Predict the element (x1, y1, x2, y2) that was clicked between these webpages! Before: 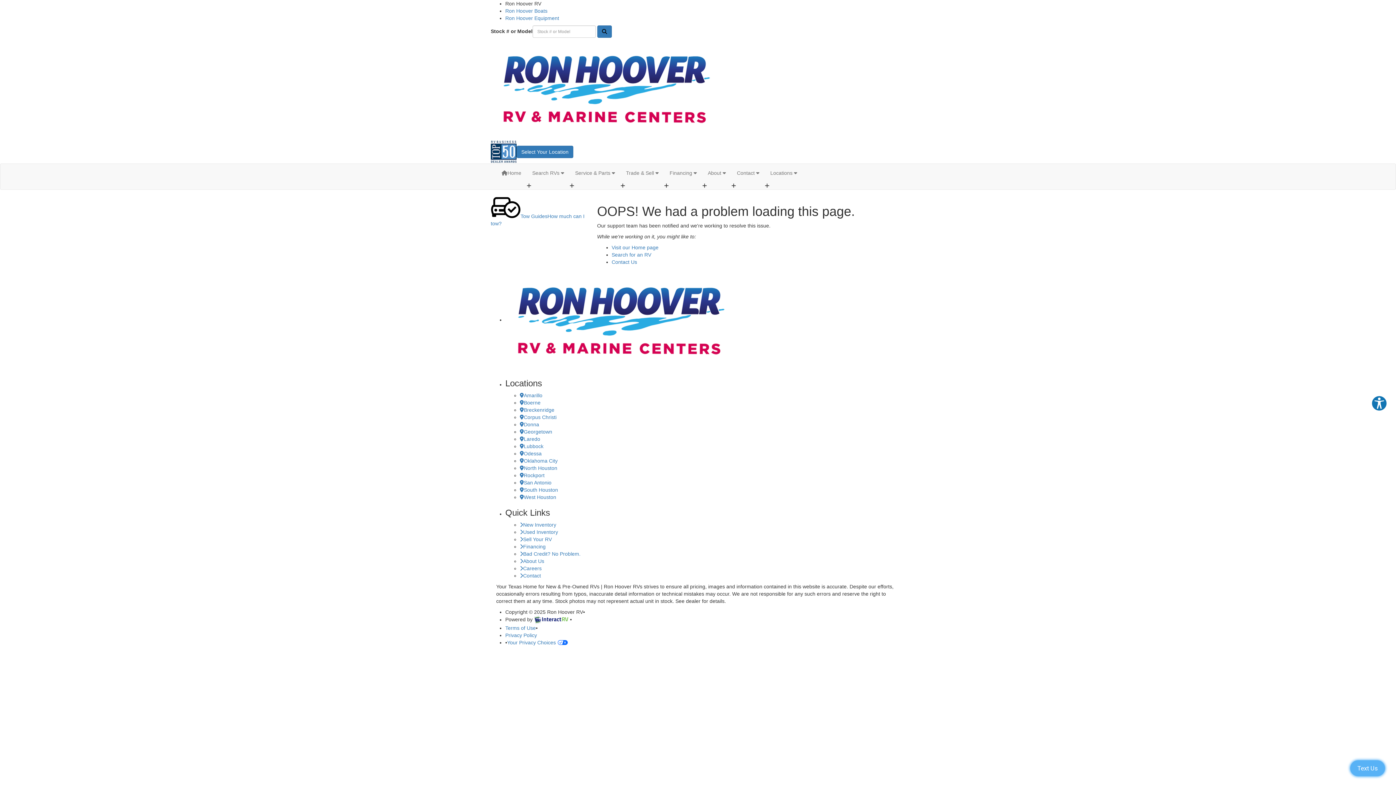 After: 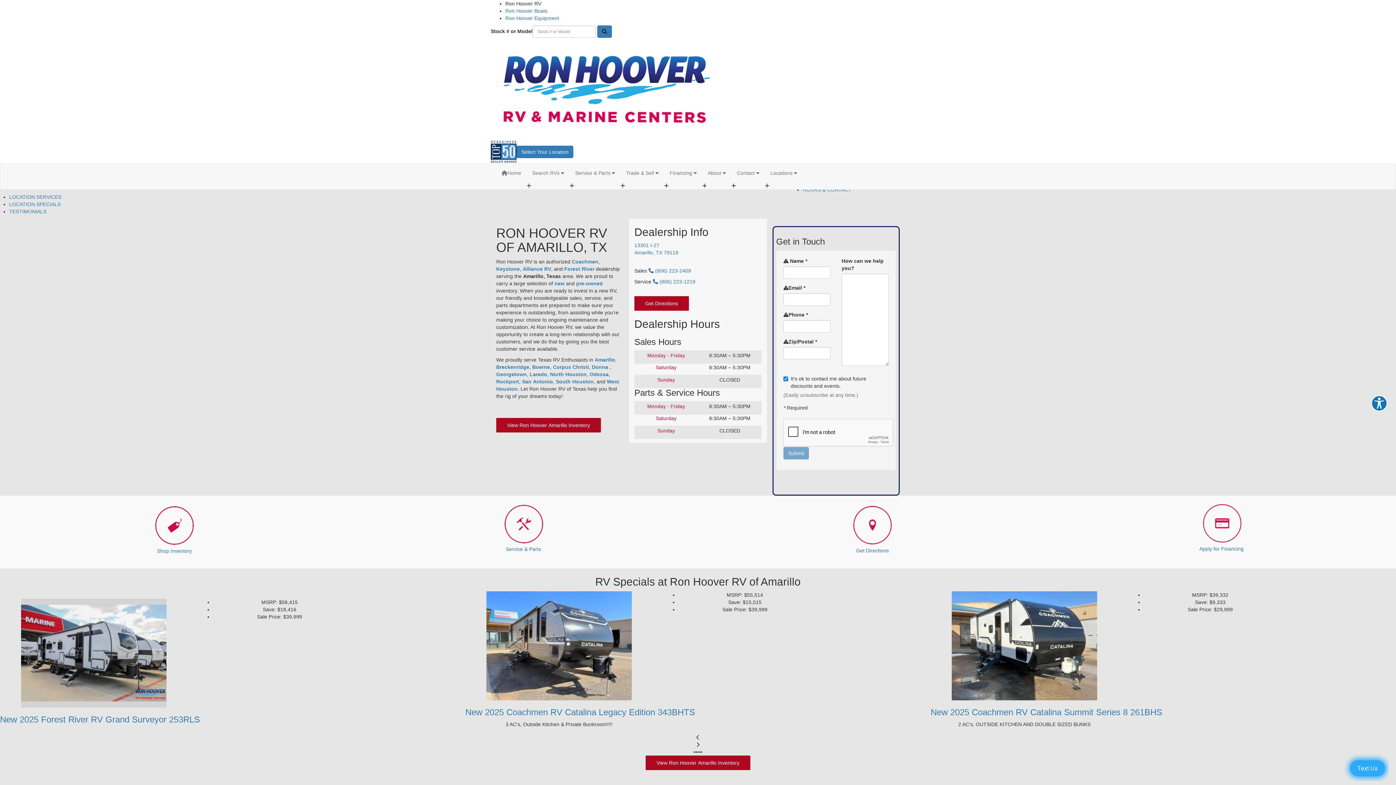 Action: label: Amarillo bbox: (520, 392, 542, 398)